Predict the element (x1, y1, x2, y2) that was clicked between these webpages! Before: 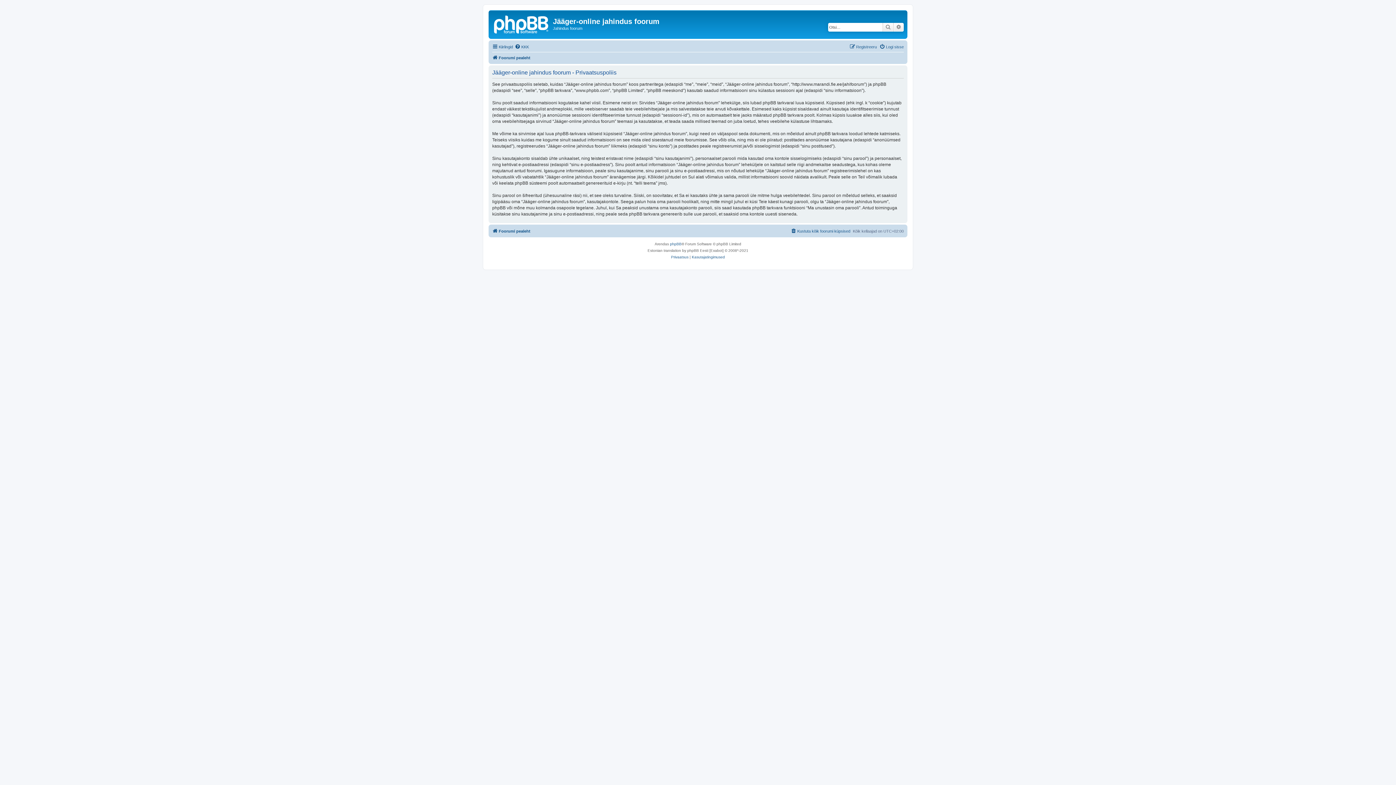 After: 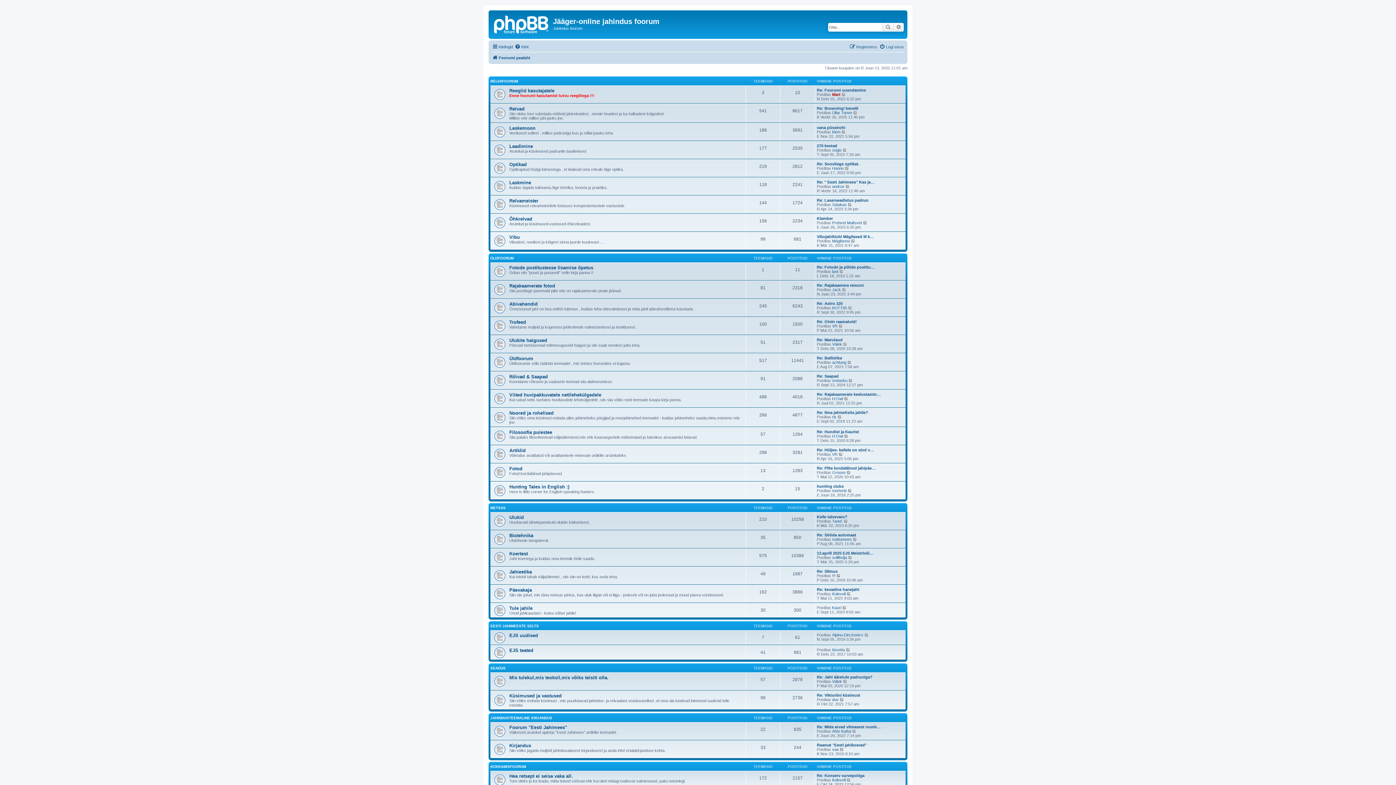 Action: bbox: (492, 226, 530, 235) label: Foorumi pealeht